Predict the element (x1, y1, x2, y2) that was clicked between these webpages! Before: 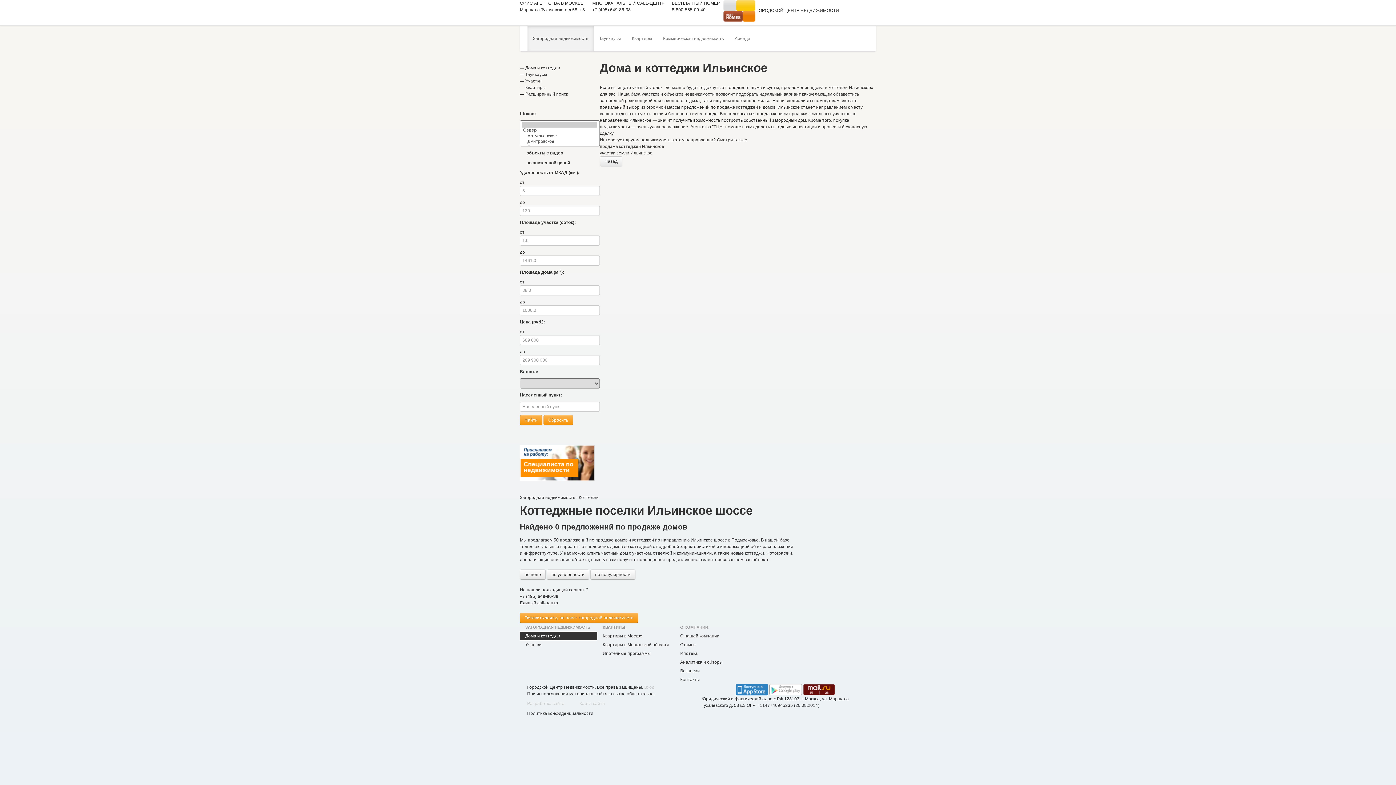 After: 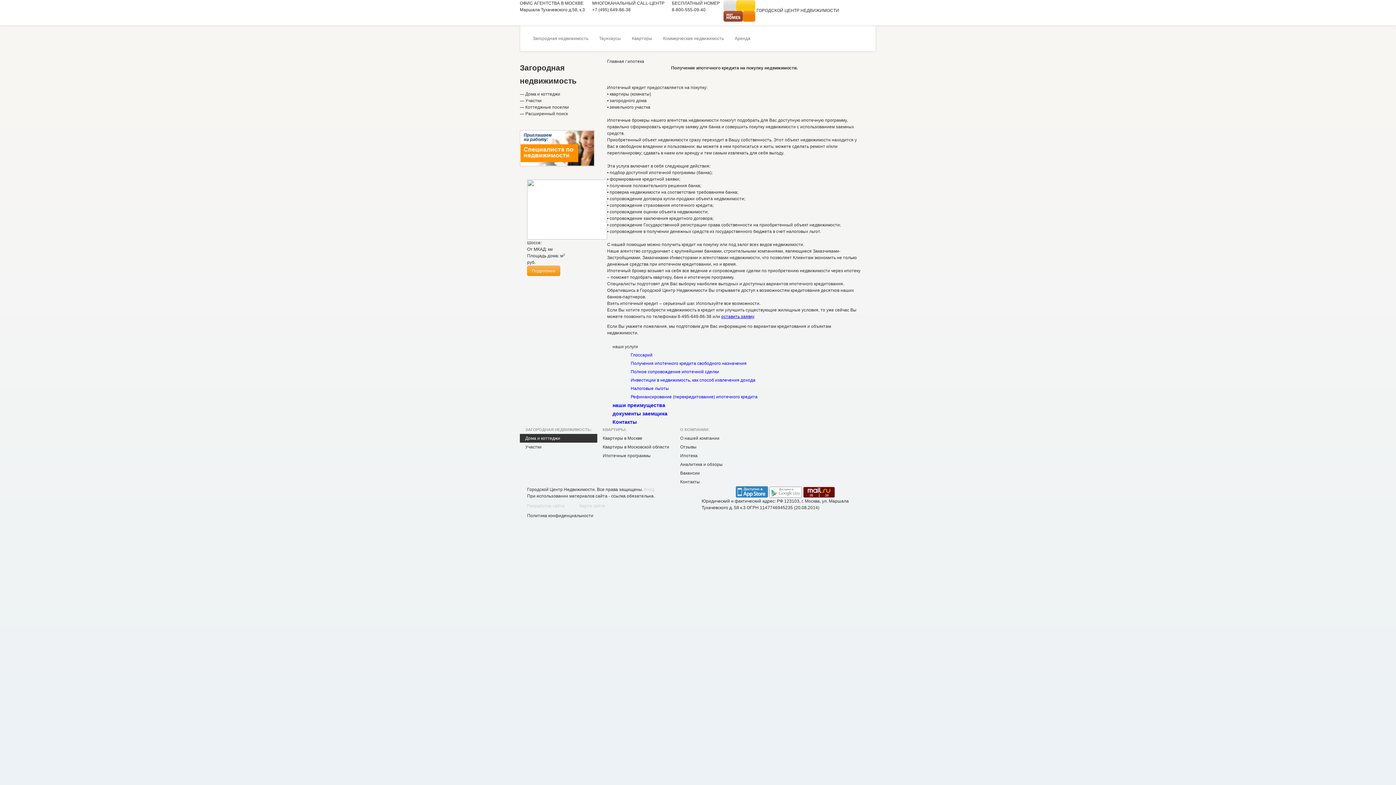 Action: bbox: (597, 649, 674, 658) label: Ипотечные программы